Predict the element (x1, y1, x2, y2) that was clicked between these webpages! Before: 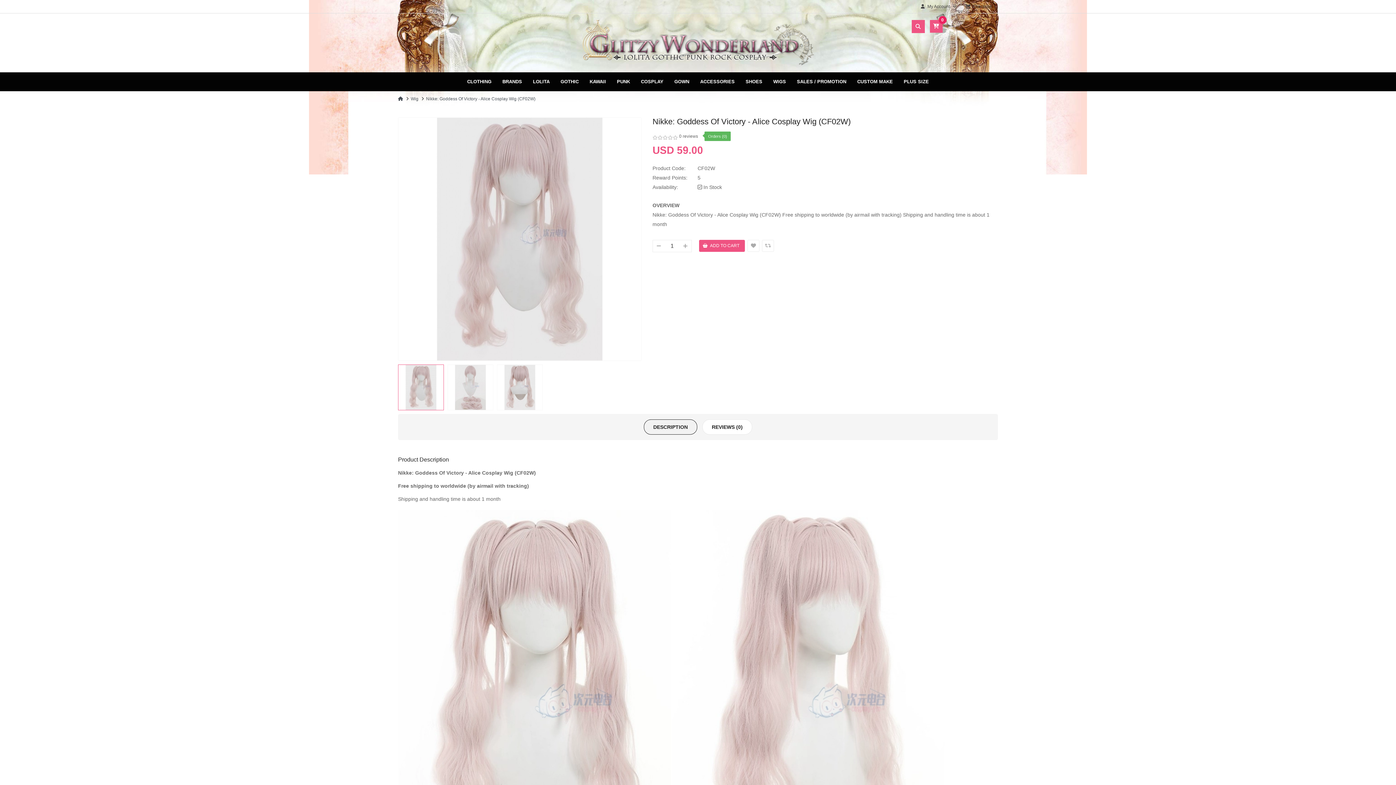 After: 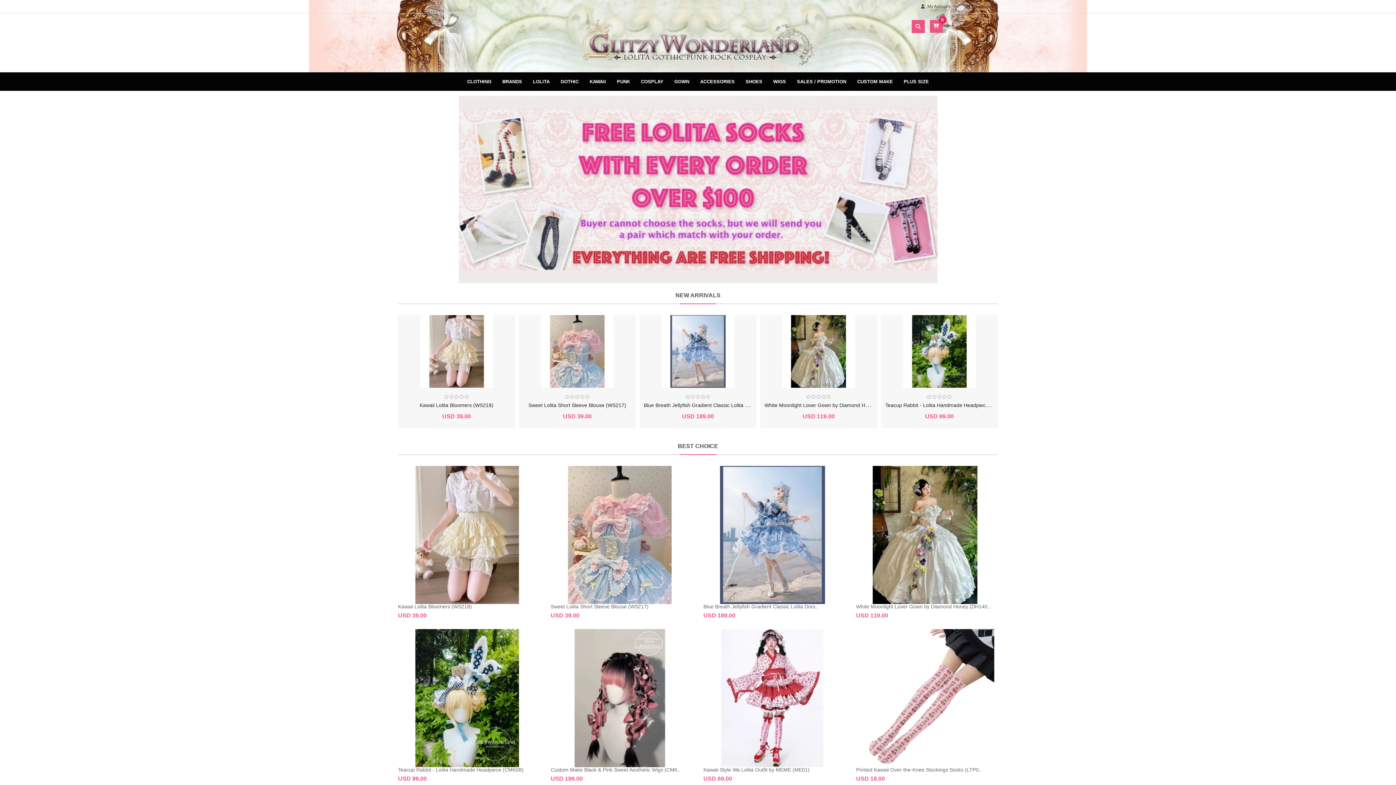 Action: bbox: (580, 39, 816, 45)